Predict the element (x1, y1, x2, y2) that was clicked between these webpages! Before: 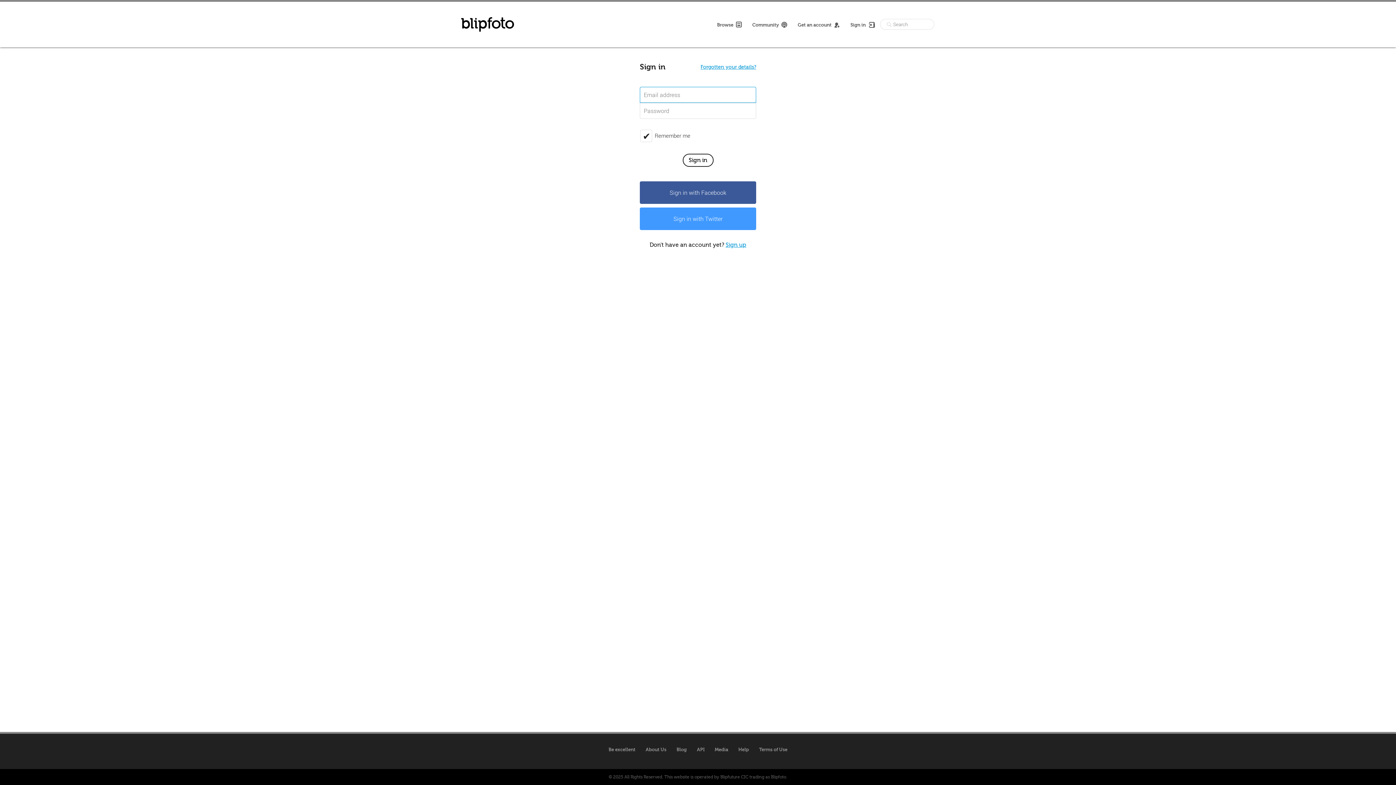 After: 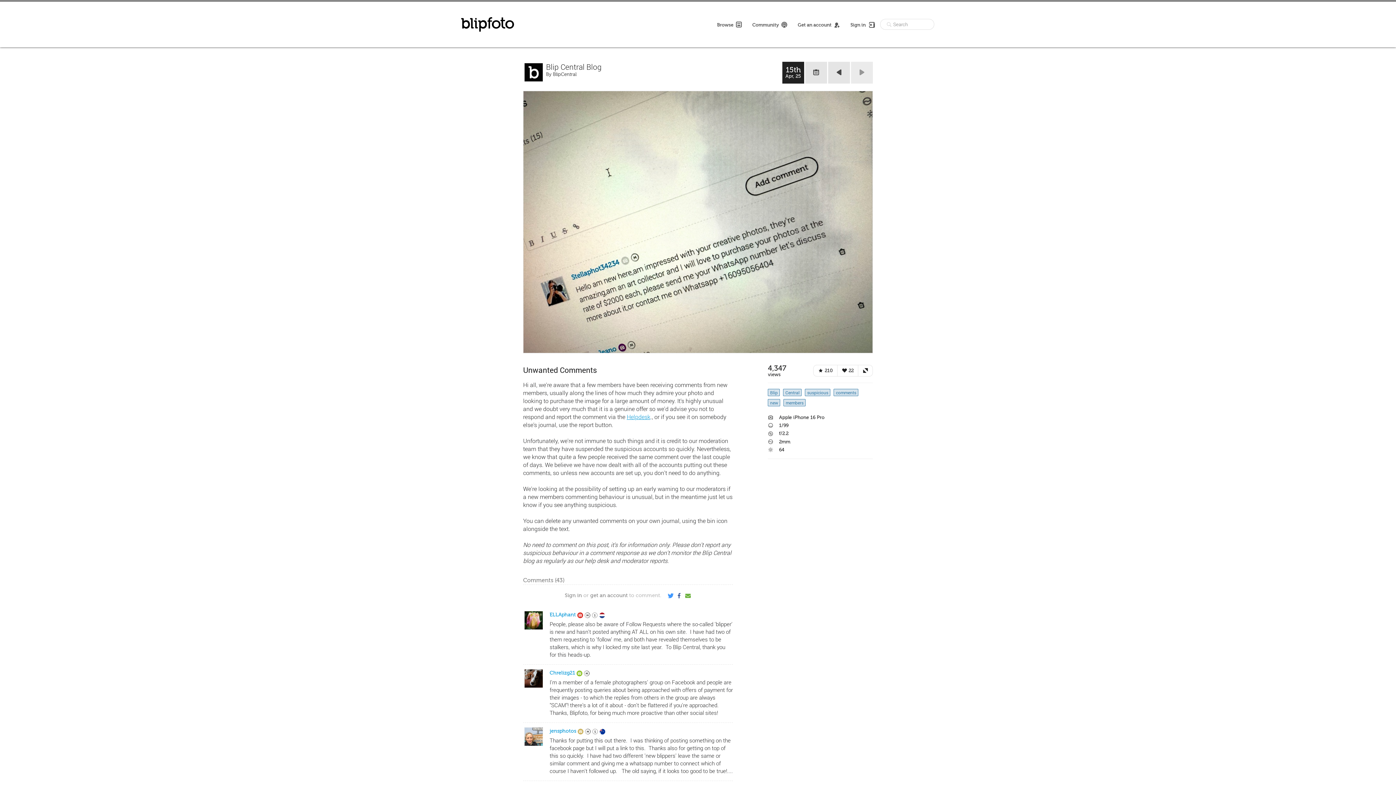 Action: bbox: (676, 745, 686, 754) label: Blog